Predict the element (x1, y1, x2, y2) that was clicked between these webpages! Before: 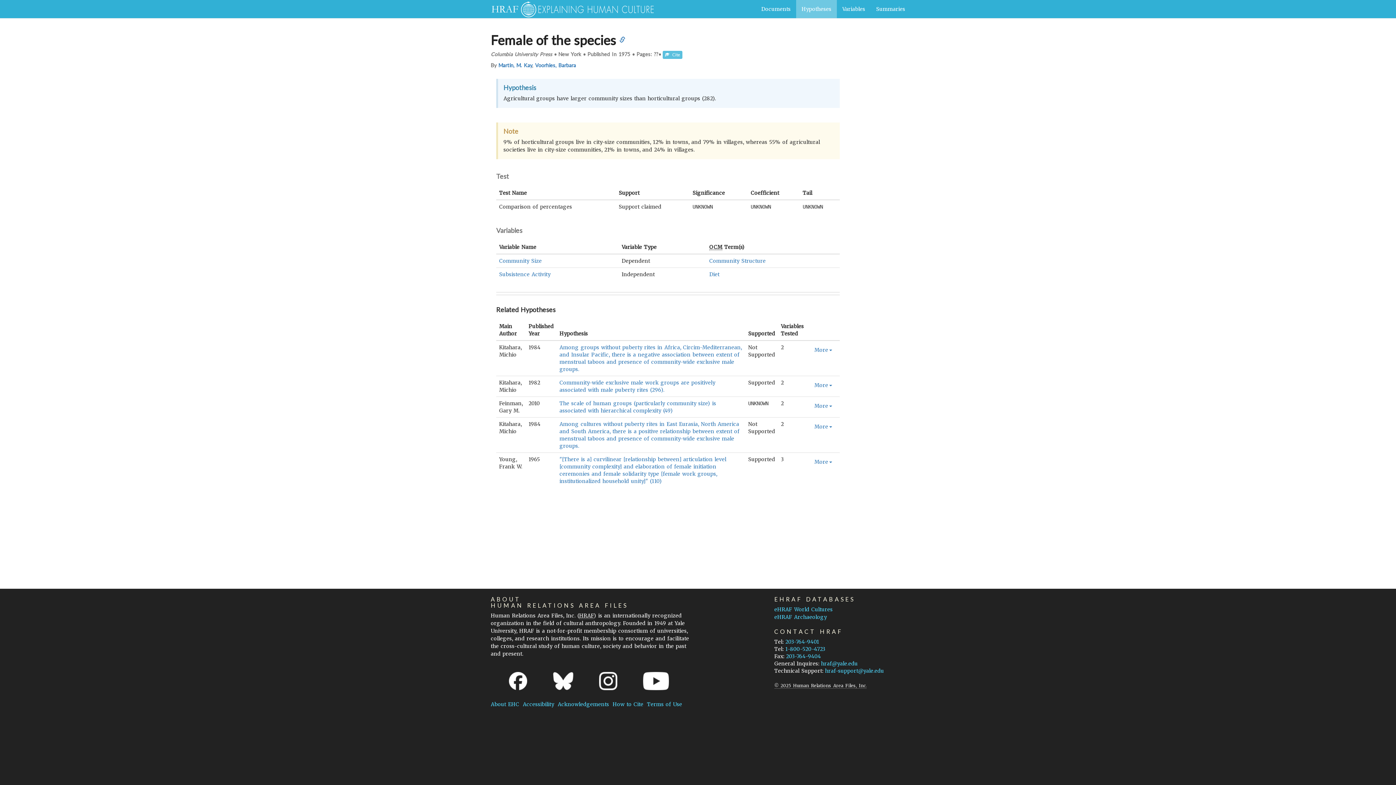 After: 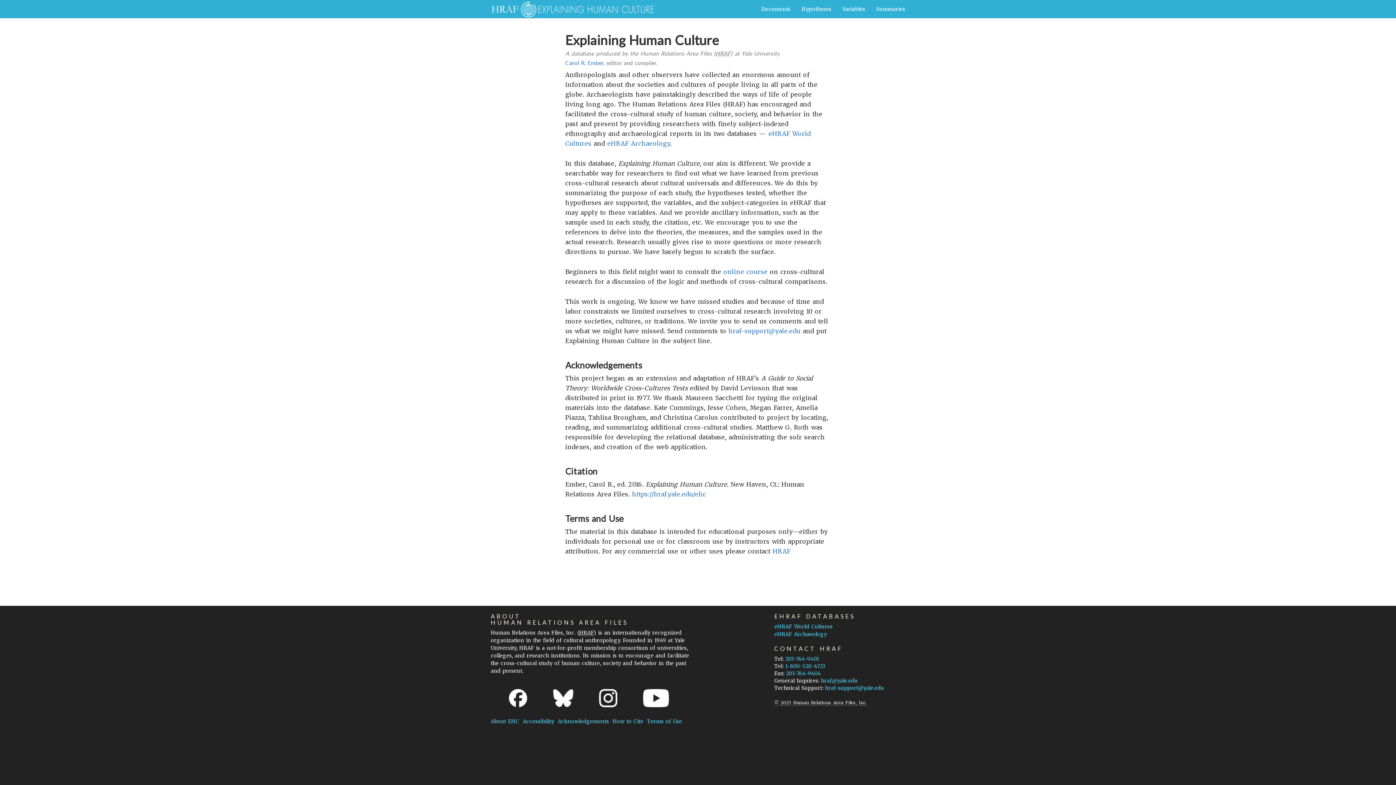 Action: bbox: (612, 701, 643, 708) label: How to Cite